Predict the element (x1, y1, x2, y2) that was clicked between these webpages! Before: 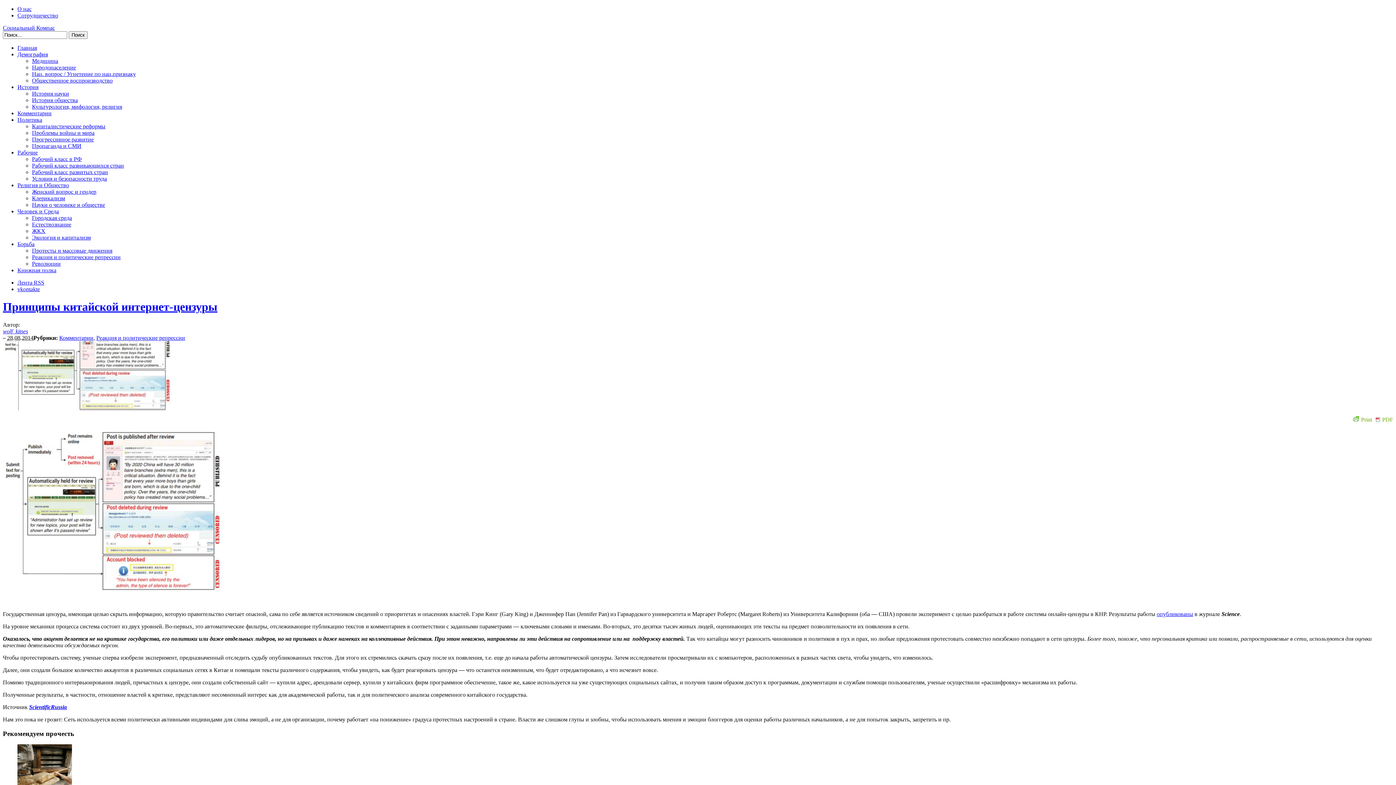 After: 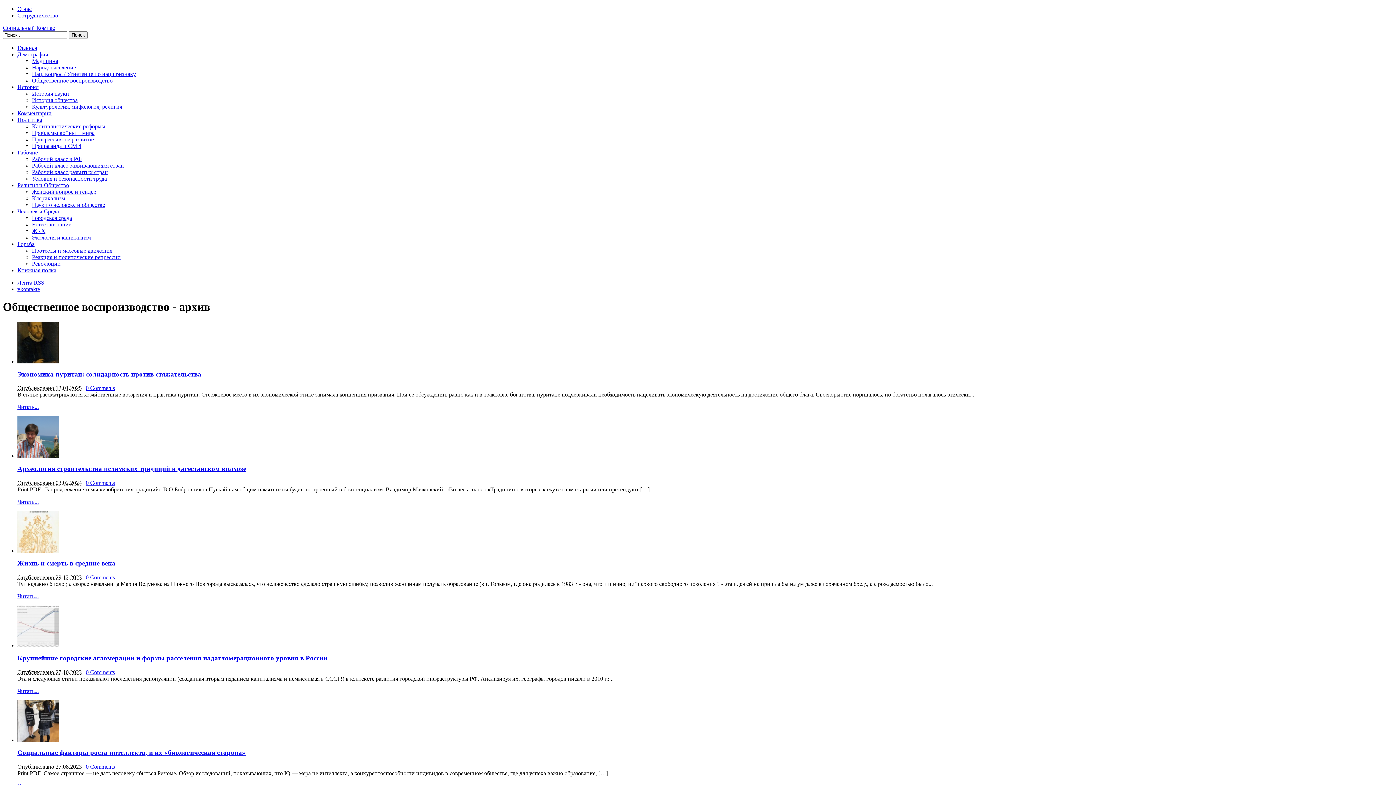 Action: bbox: (32, 77, 112, 83) label: Общественное воспроизводство